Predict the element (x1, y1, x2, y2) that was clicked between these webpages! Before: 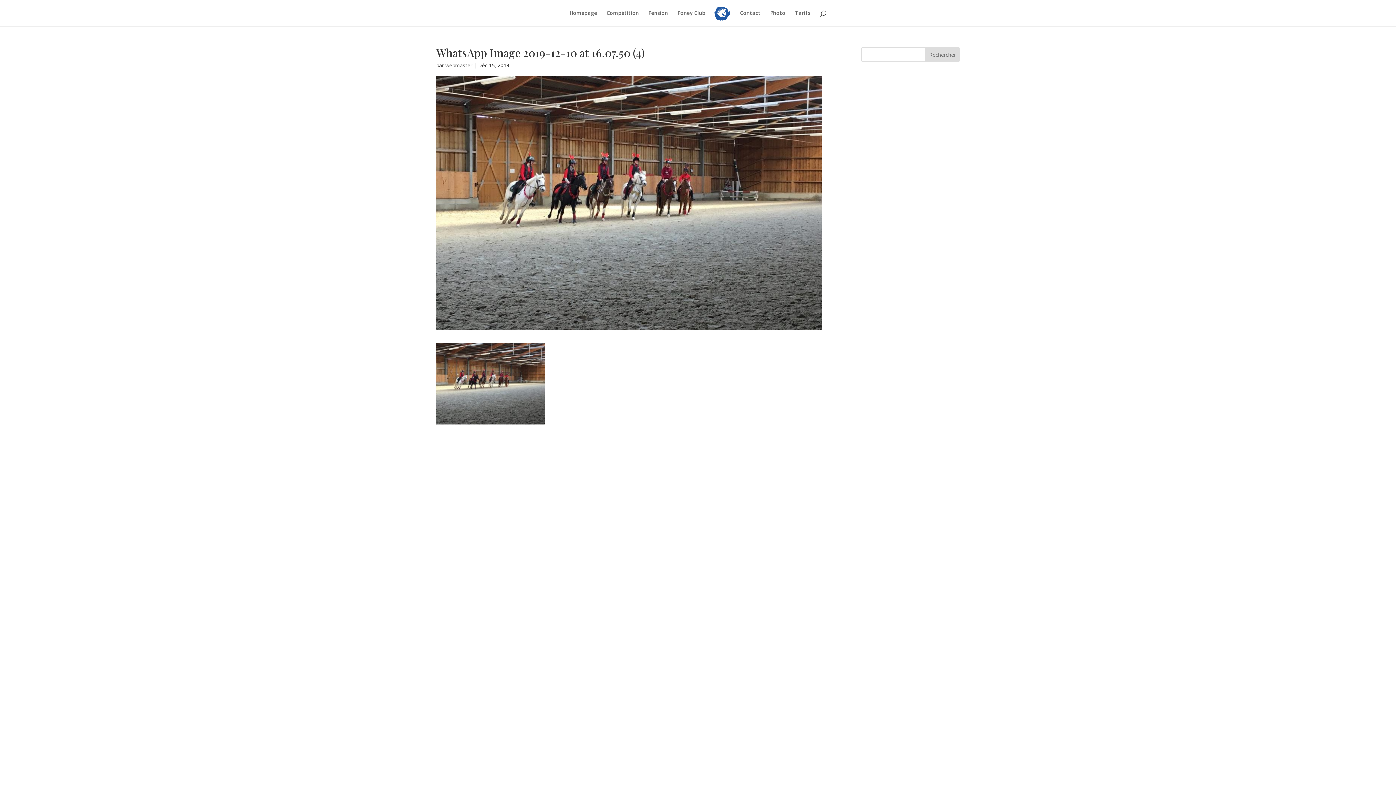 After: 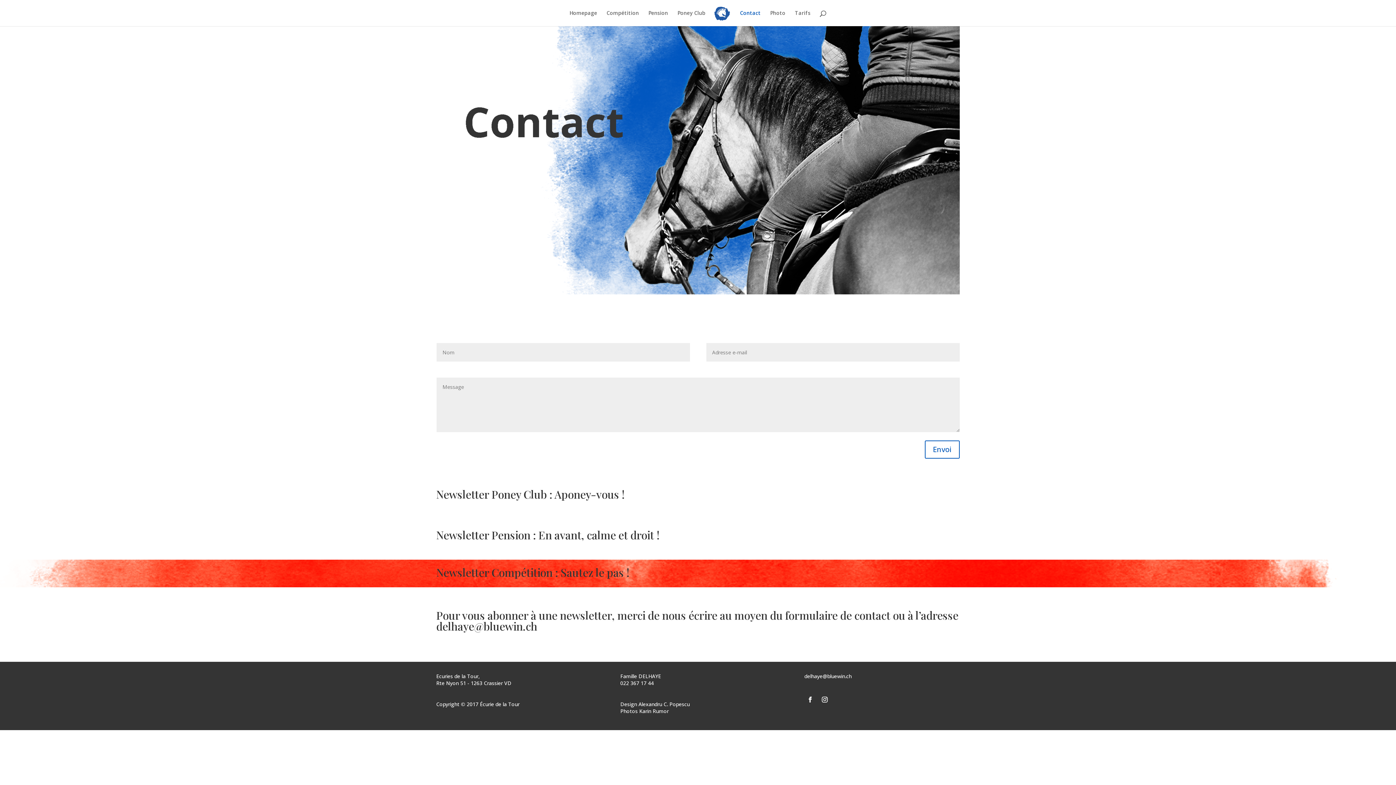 Action: bbox: (740, 10, 760, 26) label: Contact